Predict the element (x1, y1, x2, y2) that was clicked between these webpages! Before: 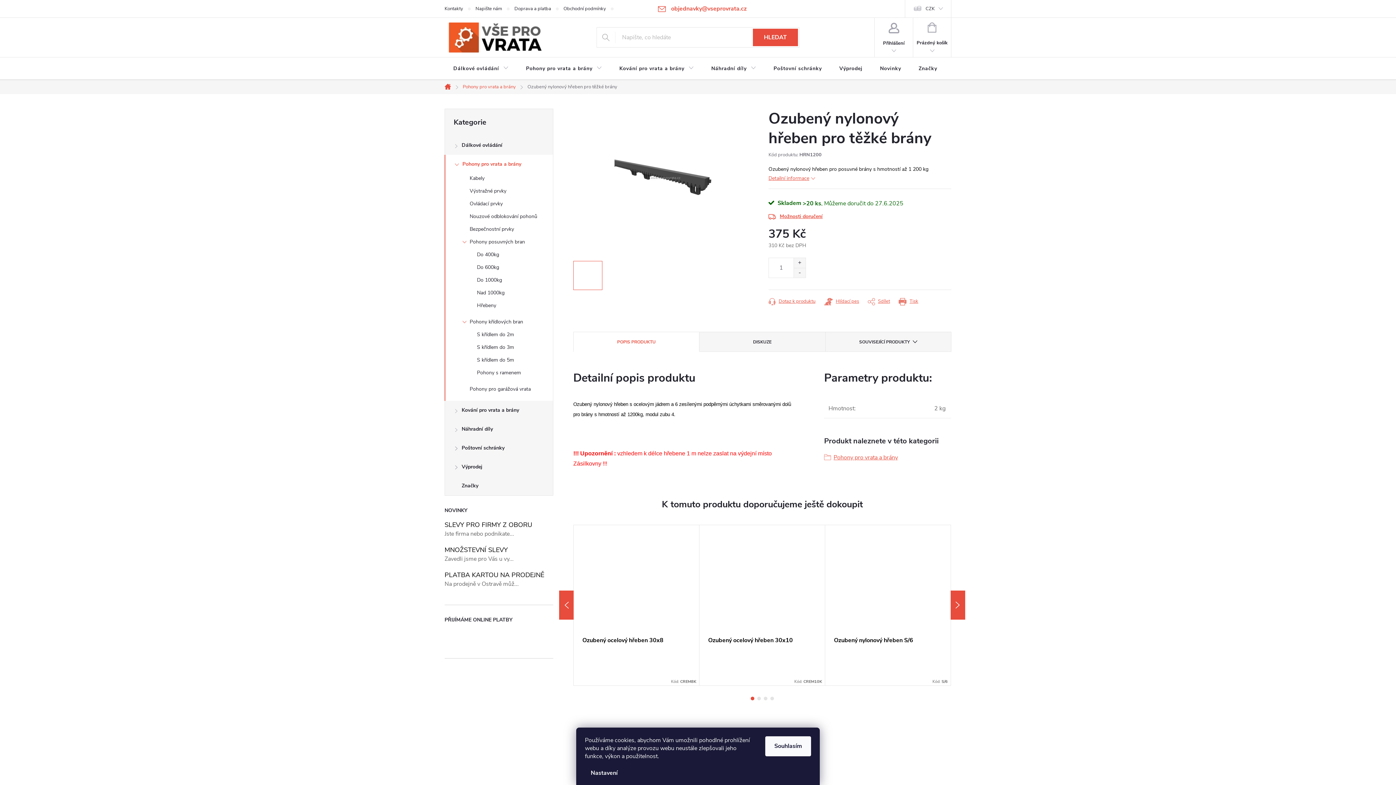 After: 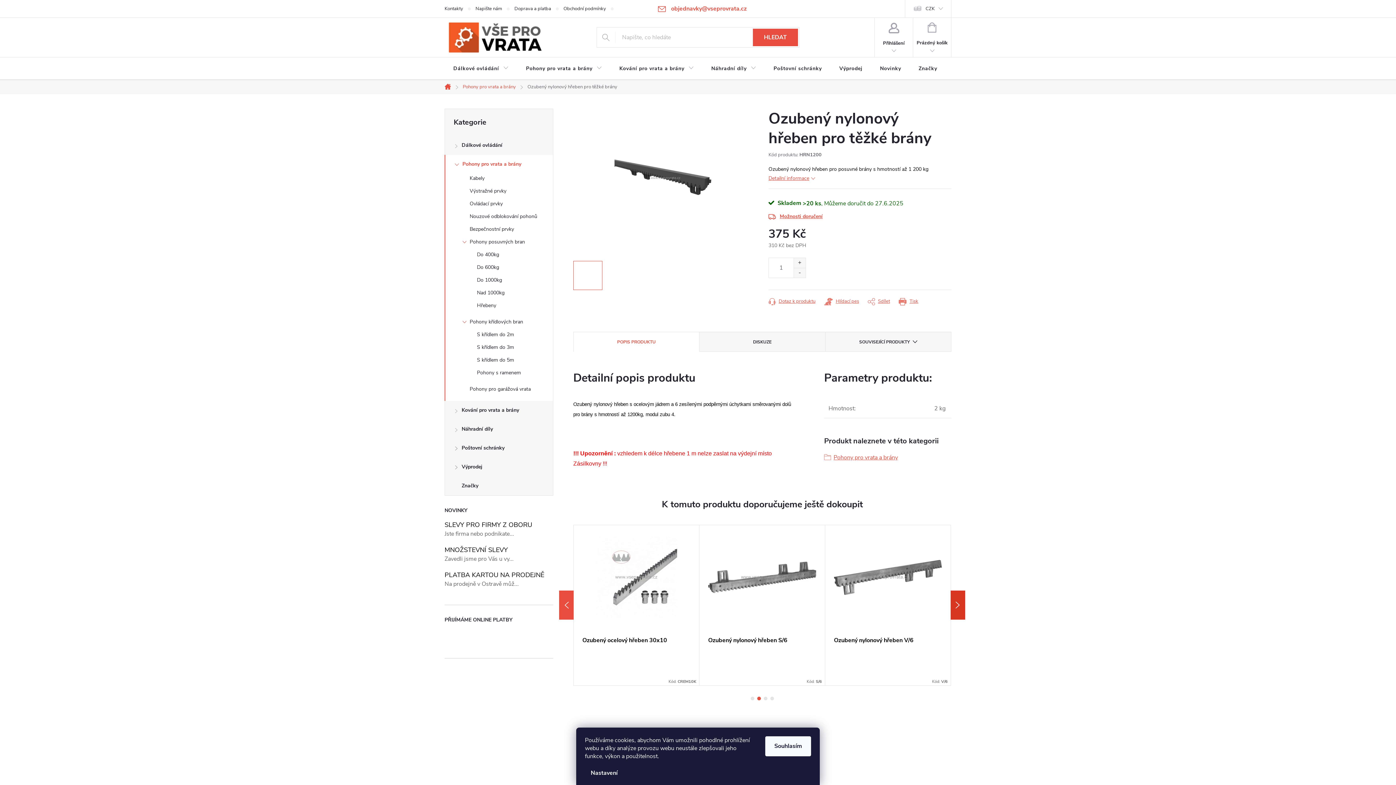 Action: label: Next bbox: (950, 591, 965, 620)